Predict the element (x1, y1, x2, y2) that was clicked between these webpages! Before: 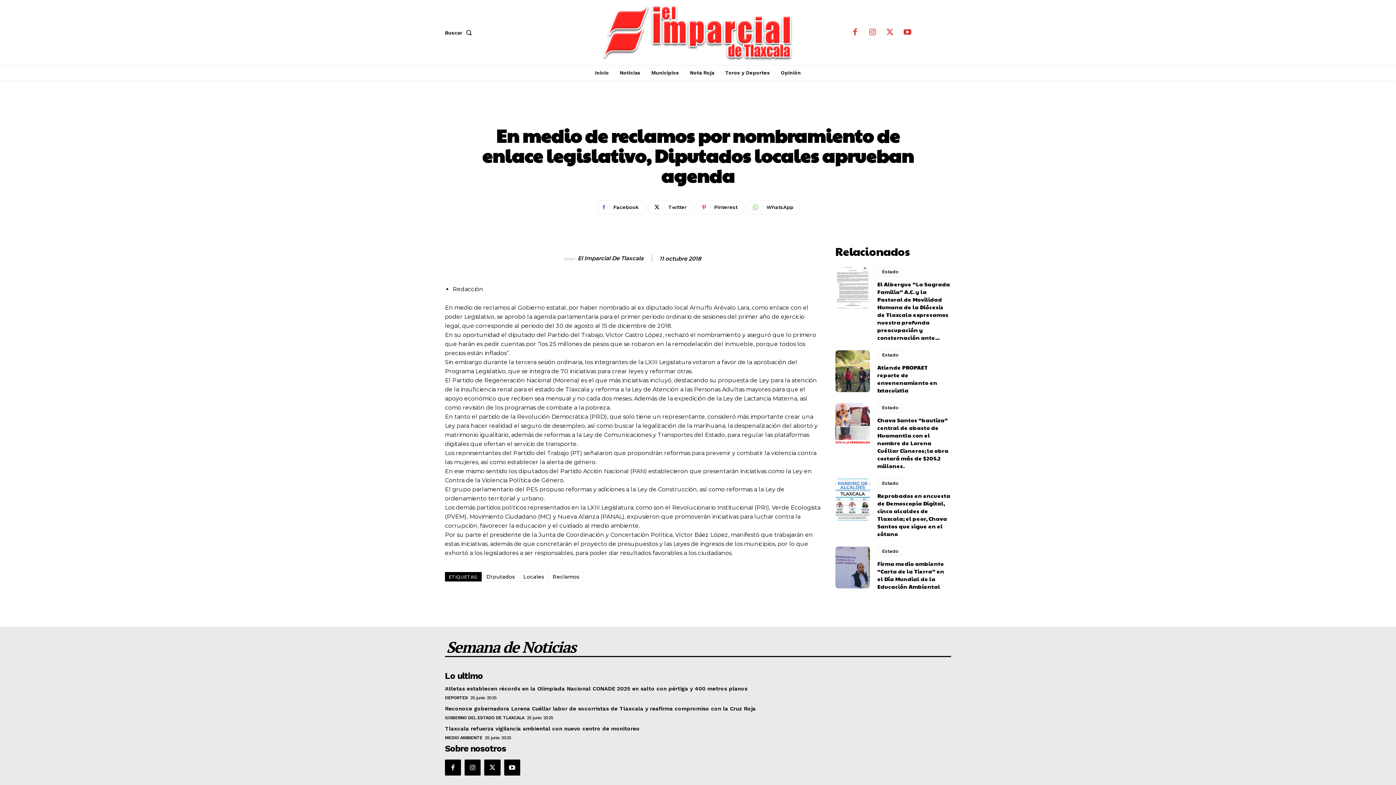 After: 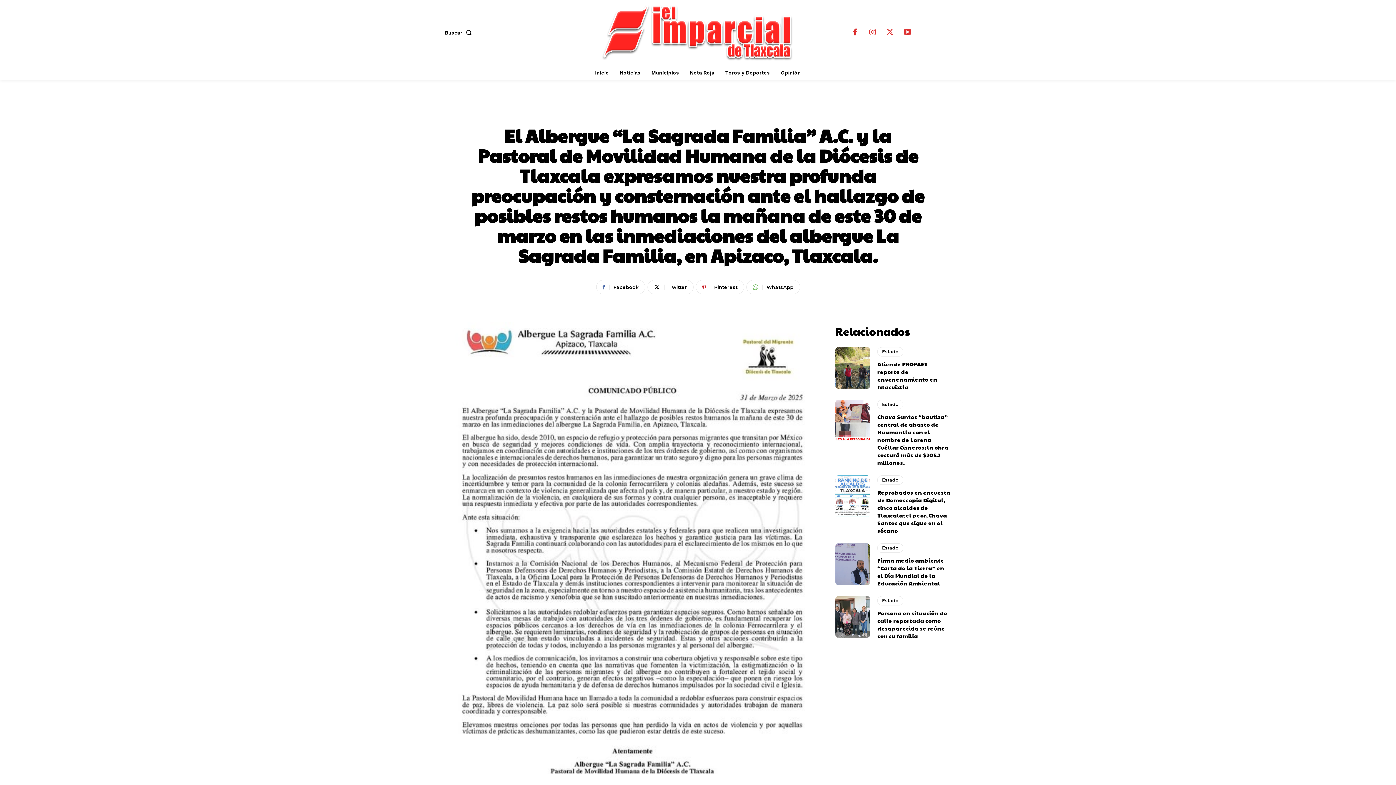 Action: bbox: (835, 267, 870, 308)